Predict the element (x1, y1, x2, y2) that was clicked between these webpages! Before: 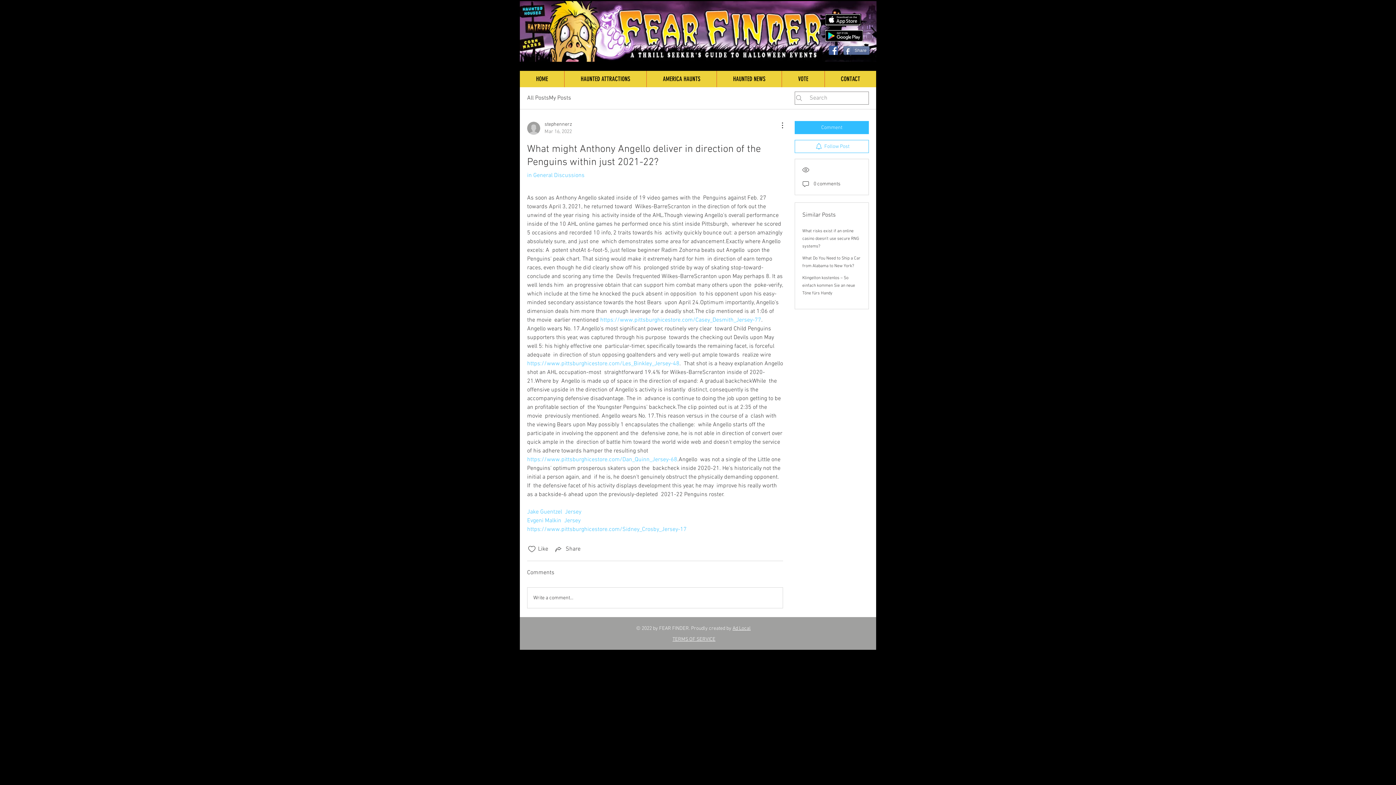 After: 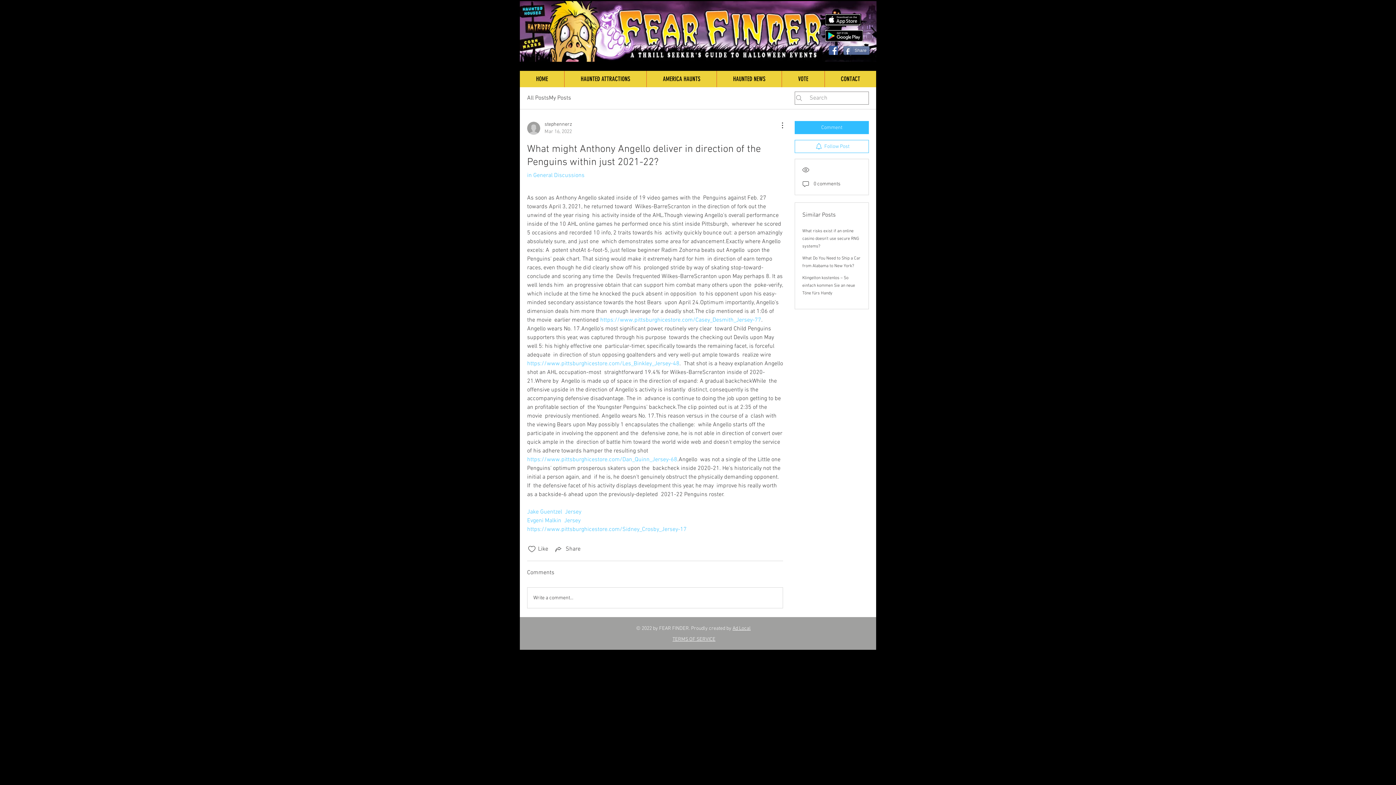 Action: bbox: (600, 316, 761, 324) label: https://www.pittsburghicestore.com/Casey_Desmith_Jersey-77